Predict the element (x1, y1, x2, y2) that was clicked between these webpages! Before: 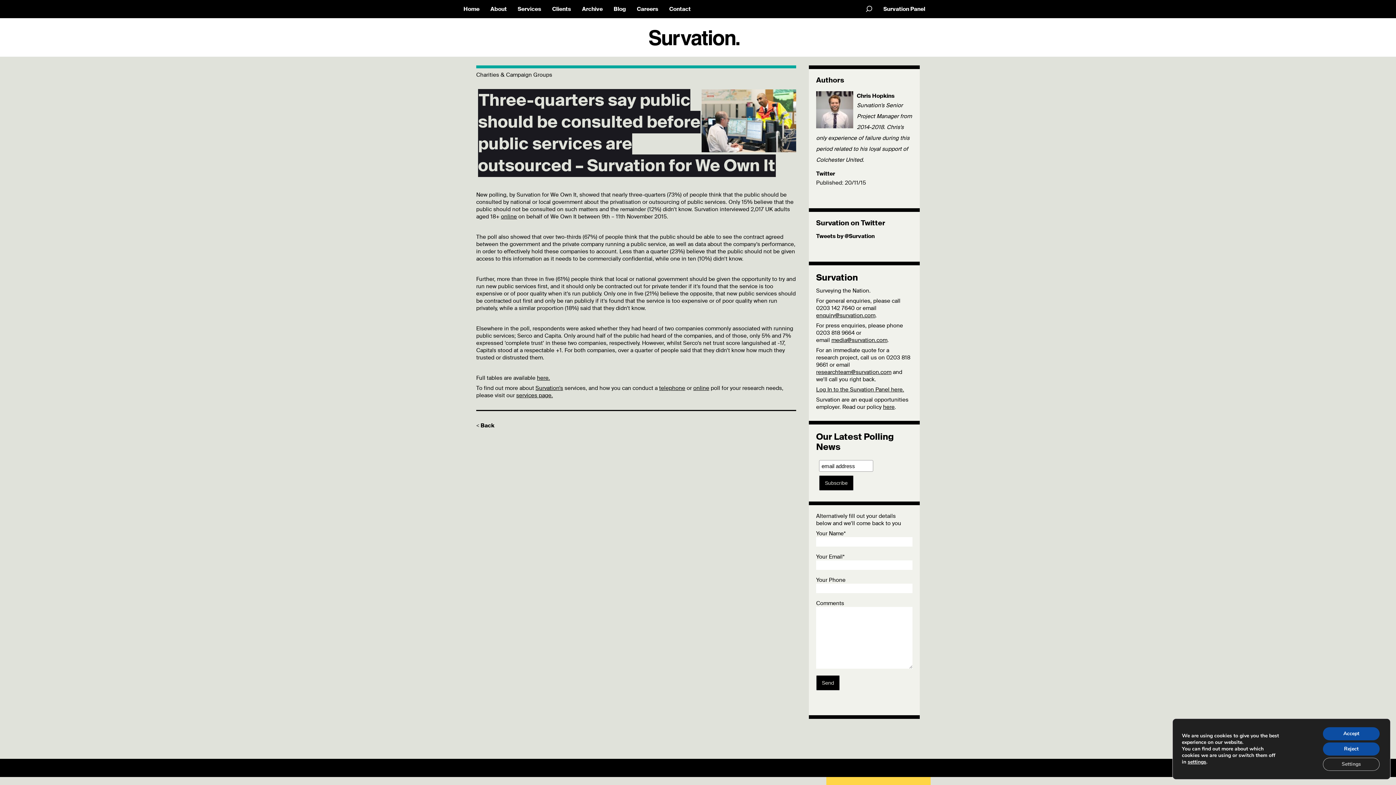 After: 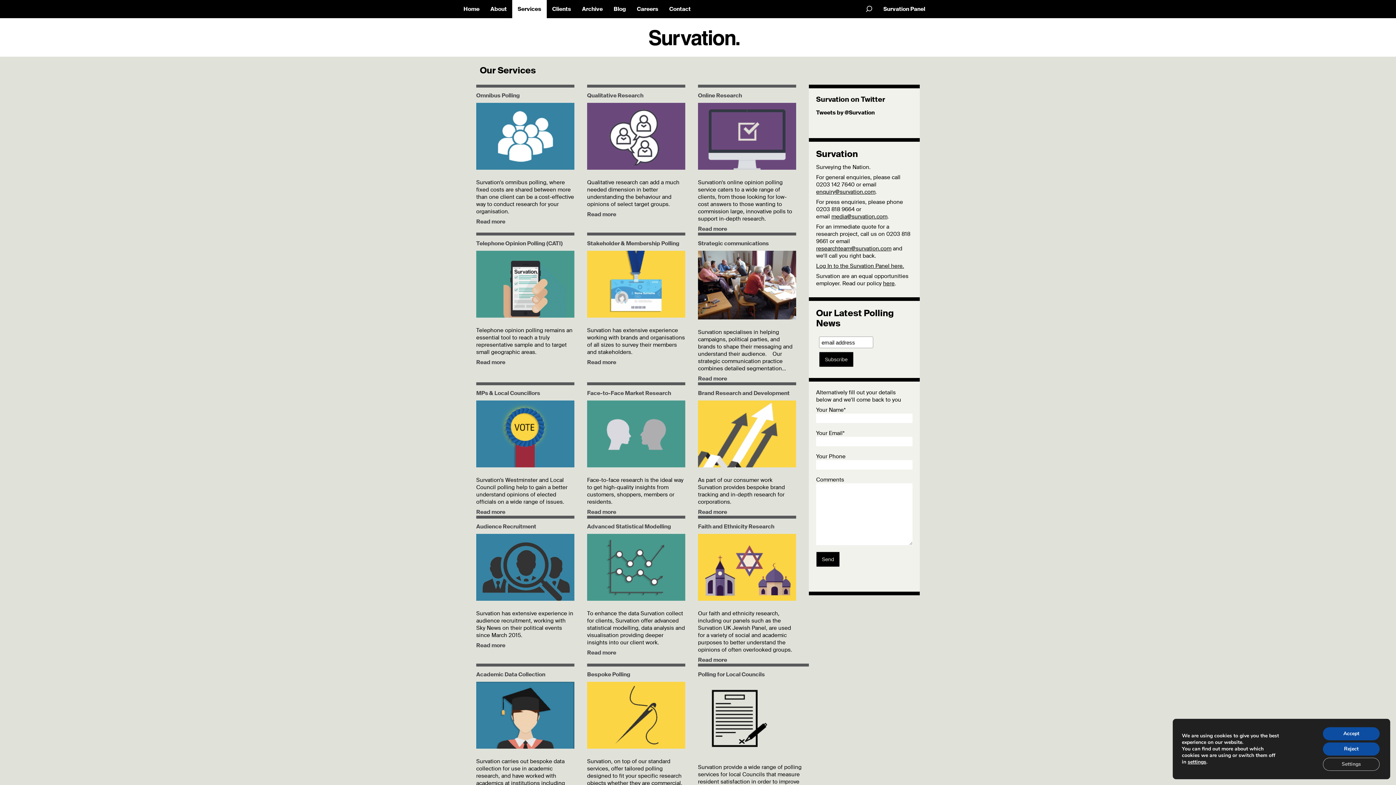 Action: bbox: (512, 0, 546, 18) label: Services